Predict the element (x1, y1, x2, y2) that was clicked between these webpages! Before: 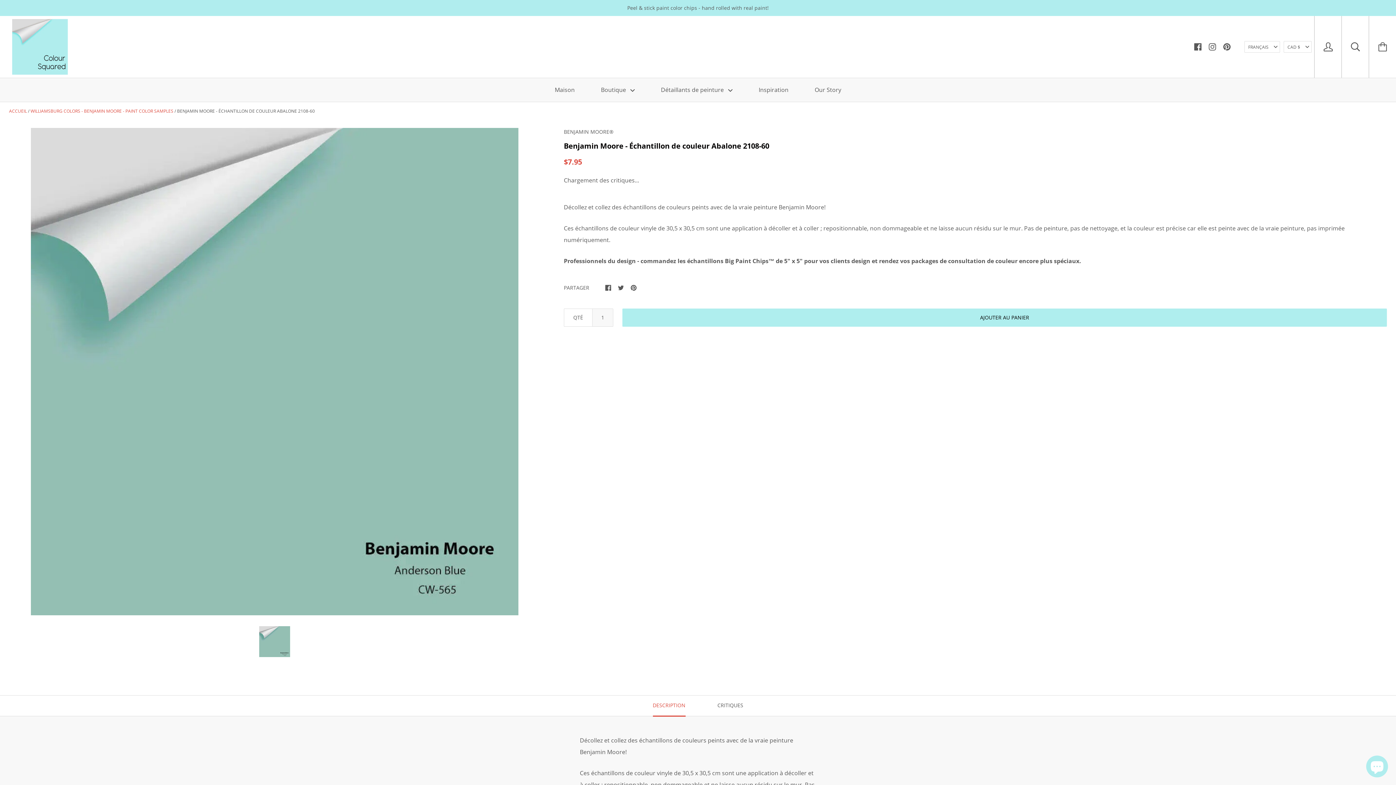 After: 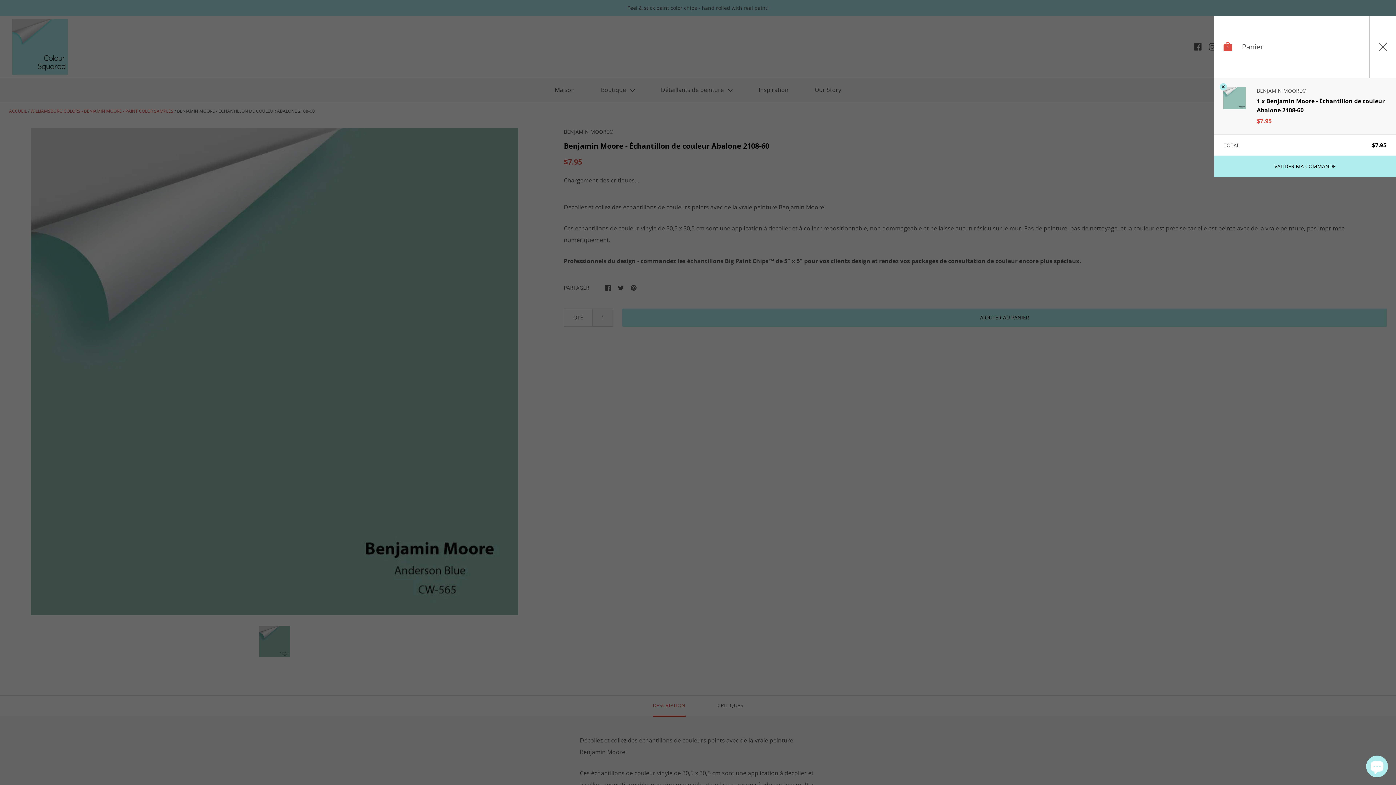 Action: bbox: (622, 308, 1387, 326) label: AJOUTER AU PANIER